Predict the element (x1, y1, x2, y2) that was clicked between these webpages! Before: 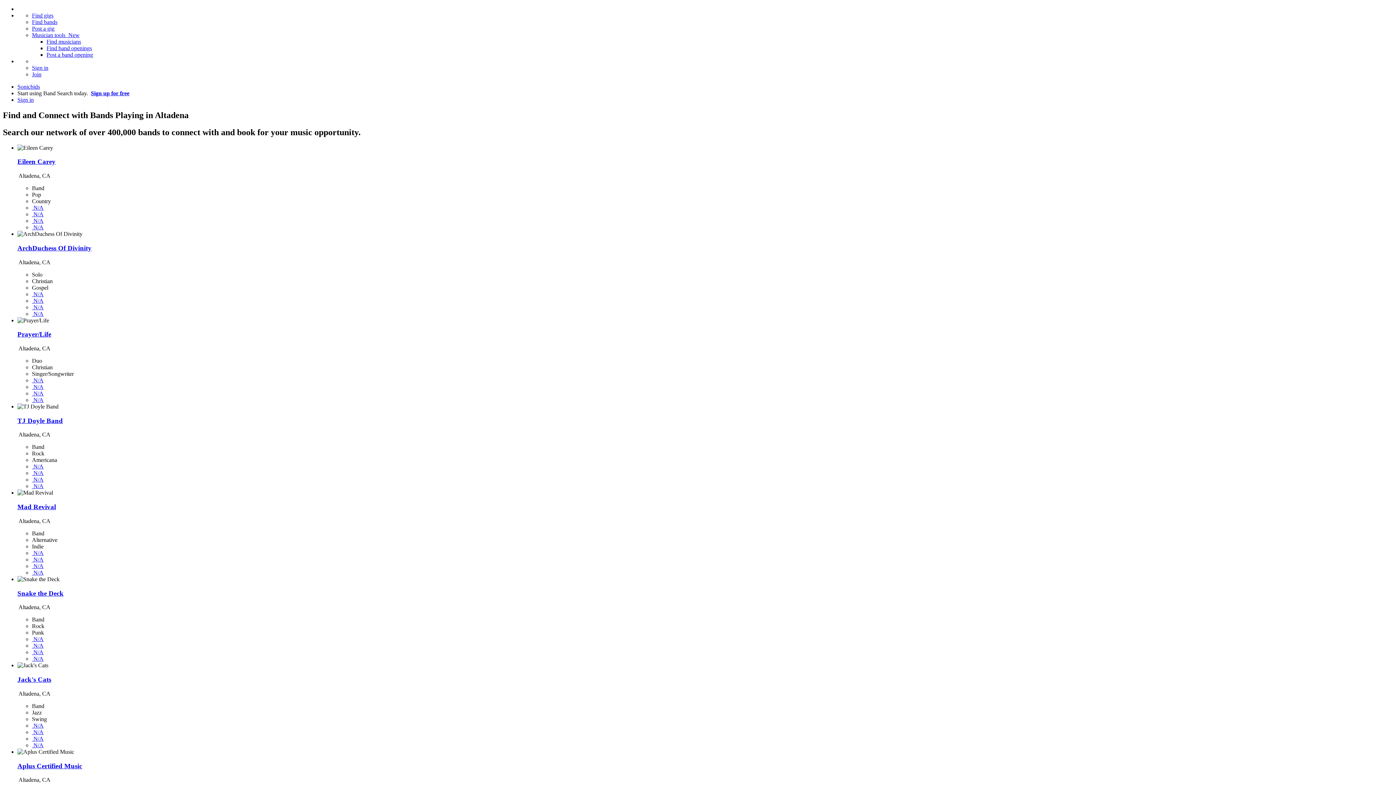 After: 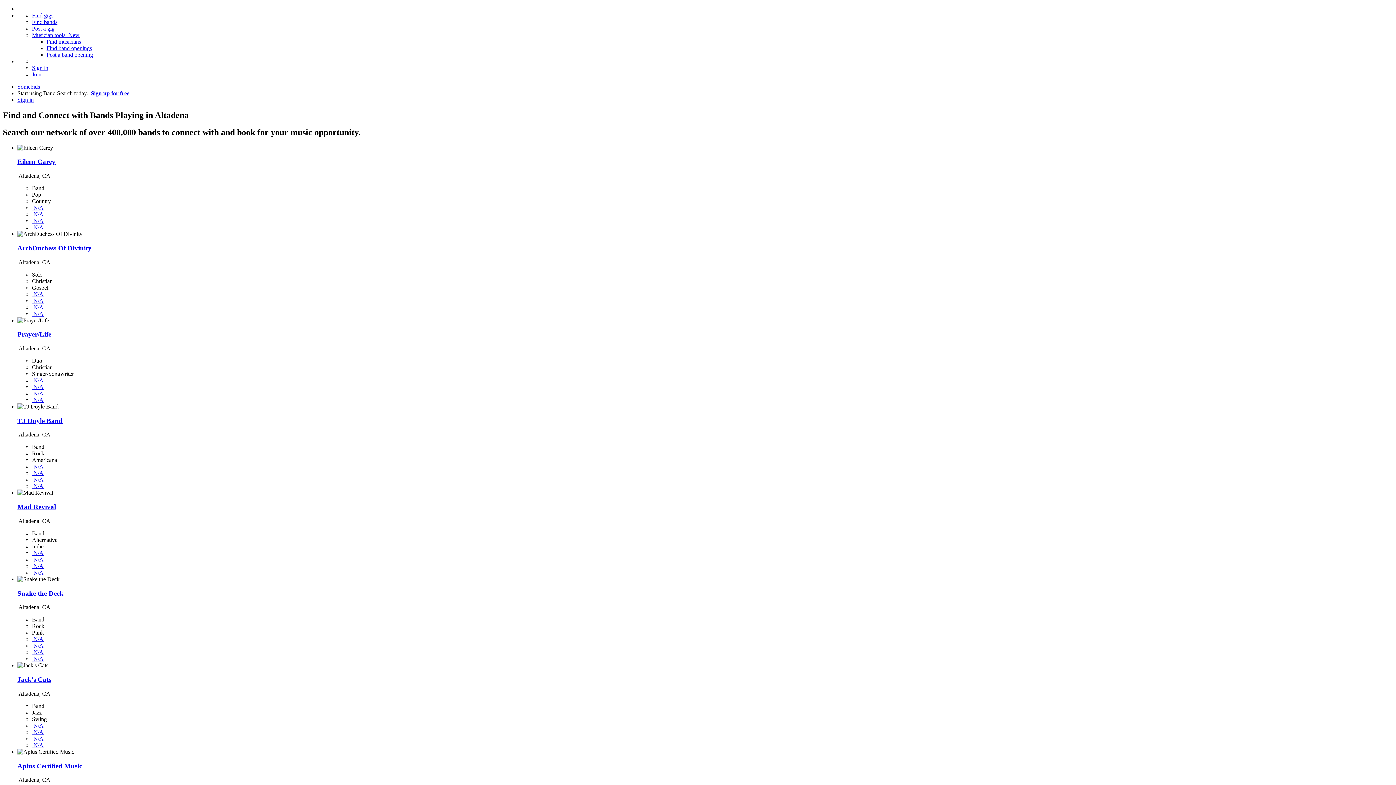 Action: label: ArchDuchess Of Divinity bbox: (17, 244, 91, 251)